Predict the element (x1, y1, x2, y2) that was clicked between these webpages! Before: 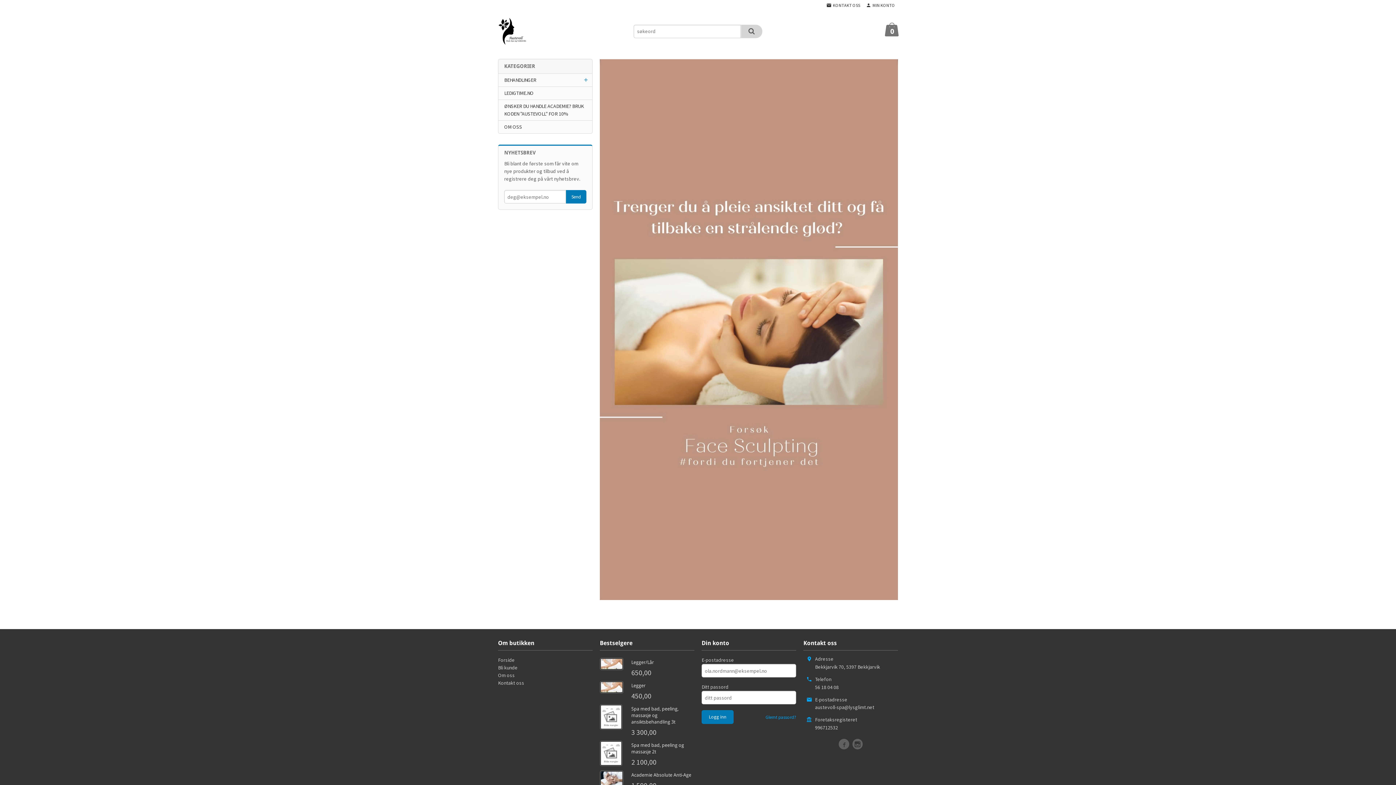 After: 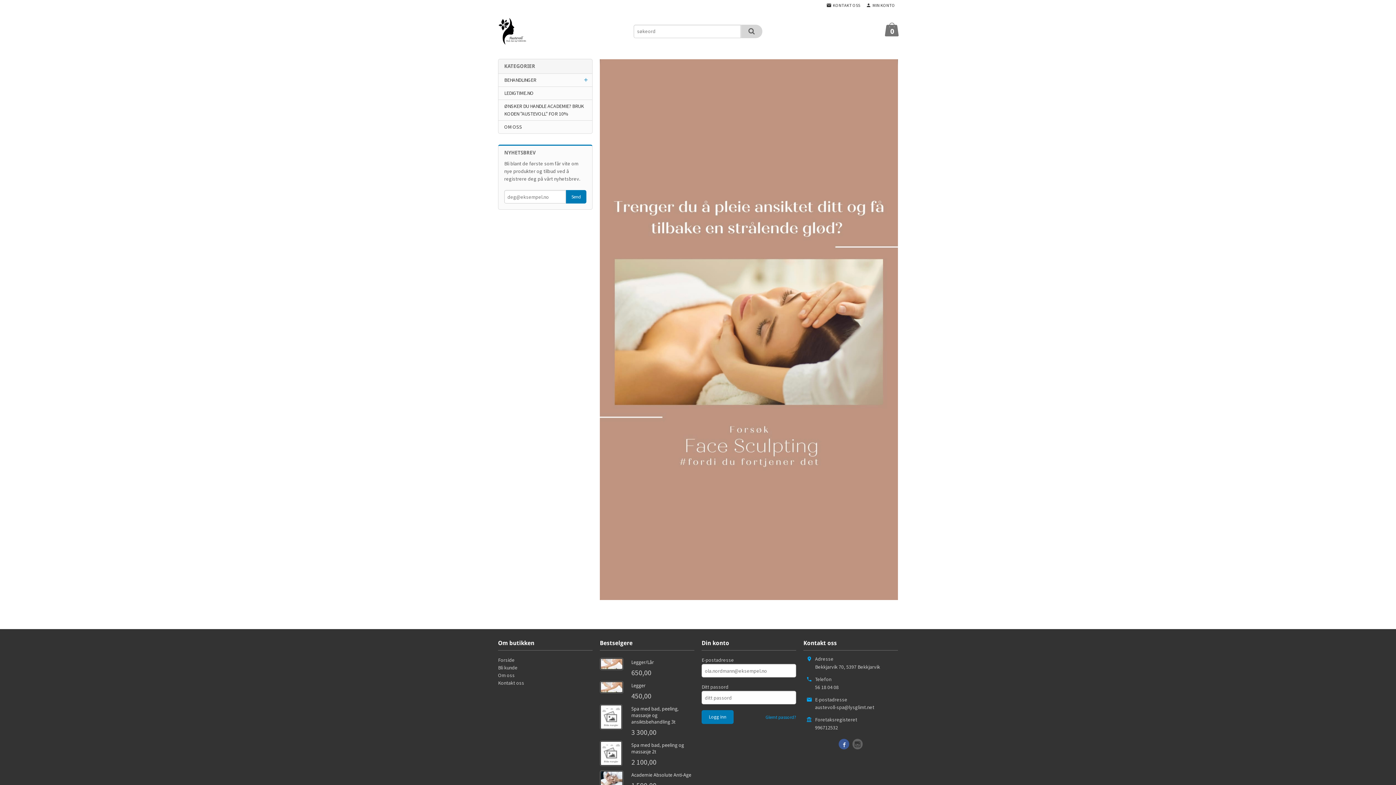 Action: bbox: (838, 739, 849, 749)